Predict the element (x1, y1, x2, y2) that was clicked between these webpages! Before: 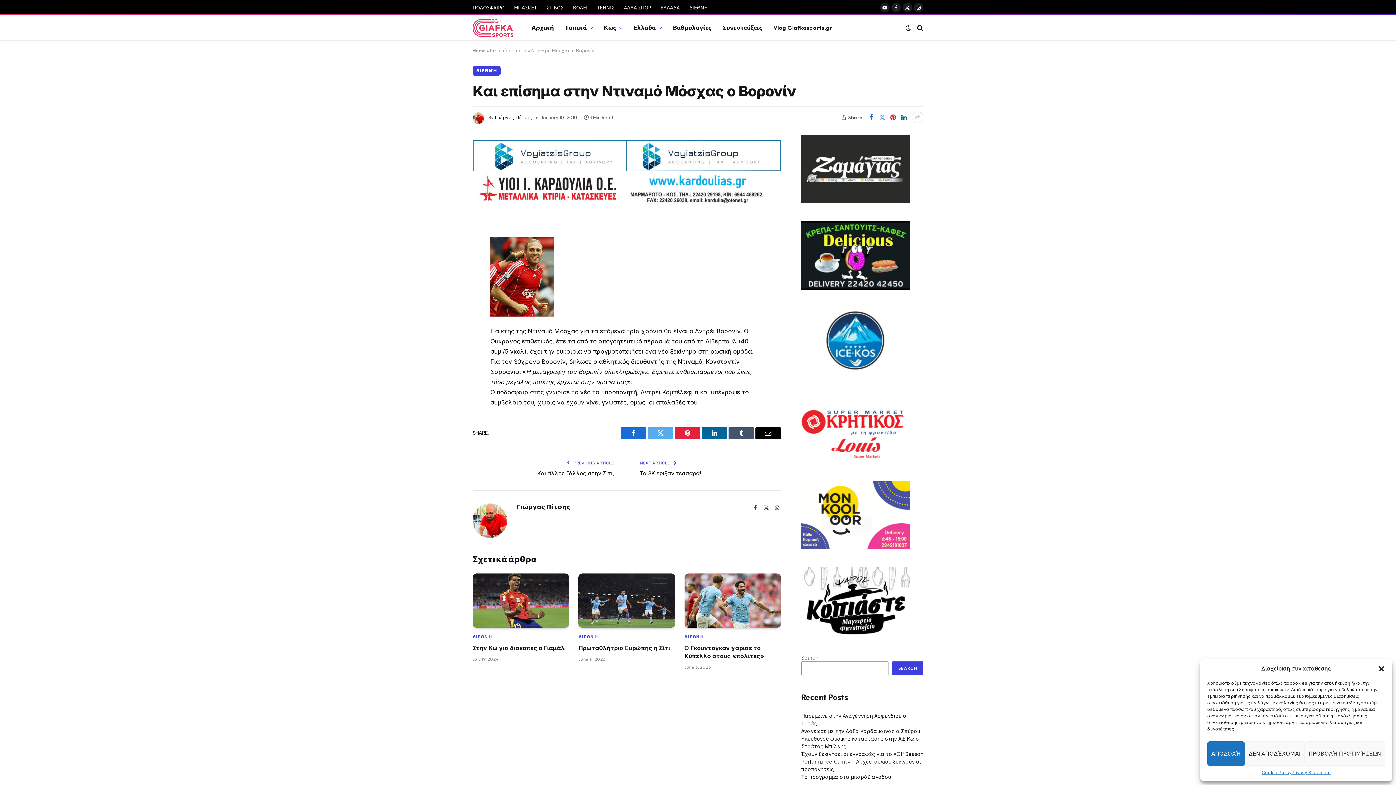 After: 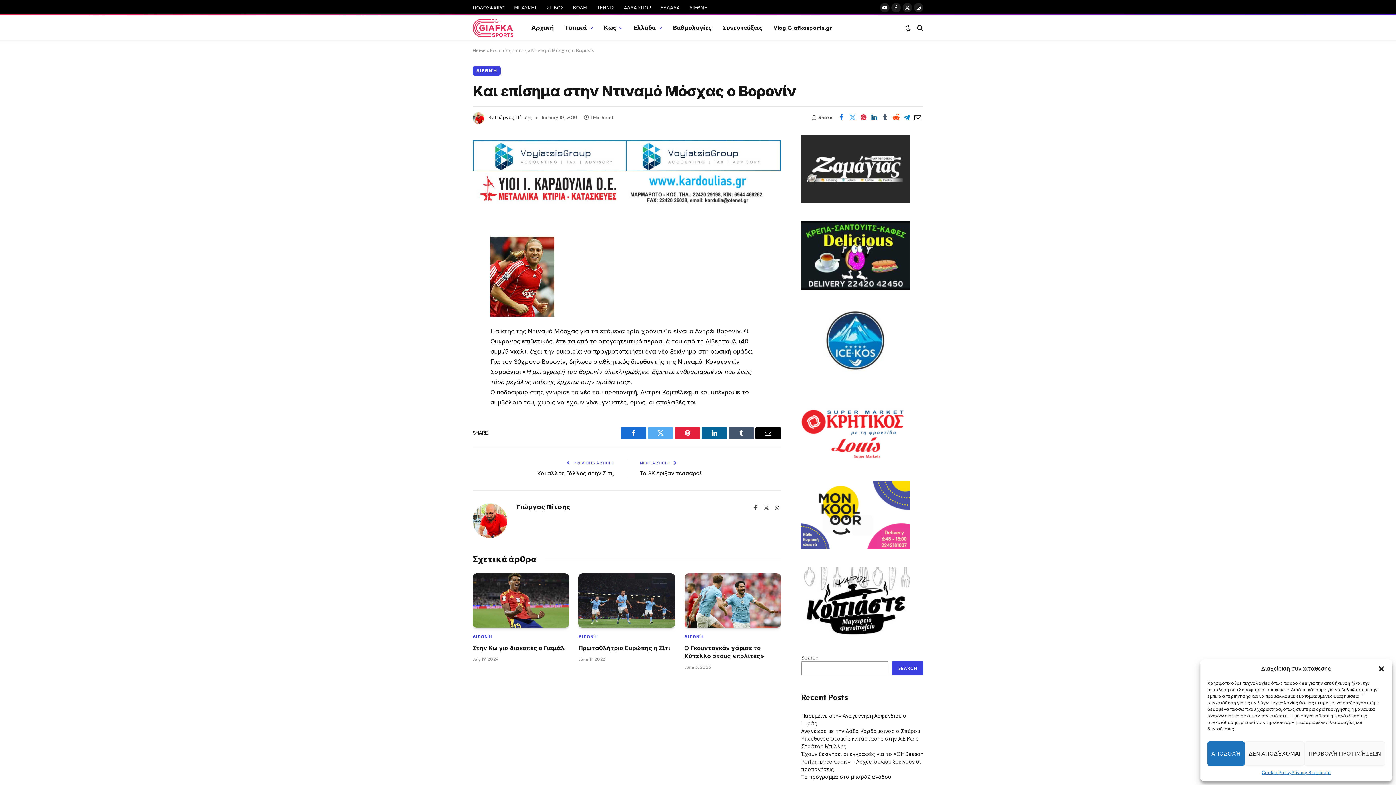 Action: bbox: (912, 111, 923, 123)